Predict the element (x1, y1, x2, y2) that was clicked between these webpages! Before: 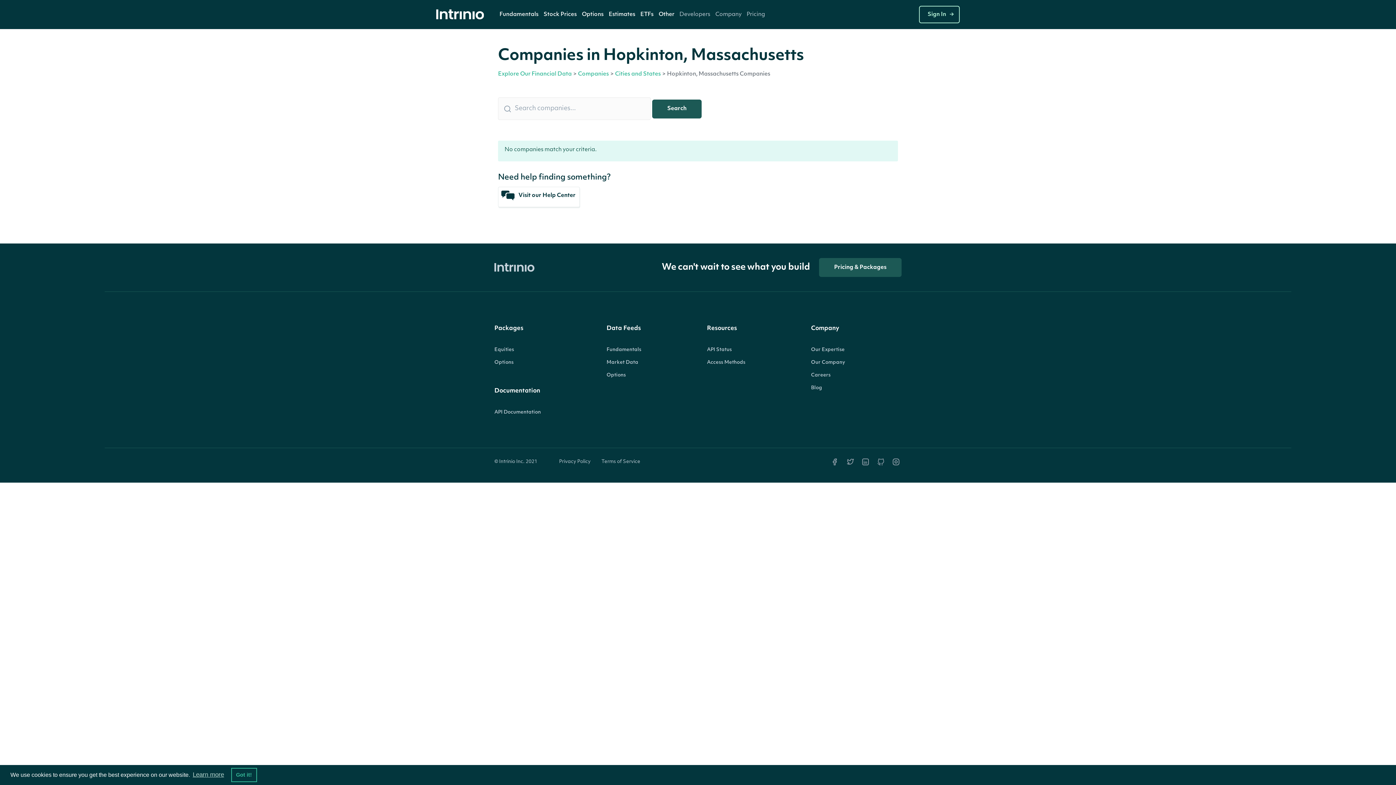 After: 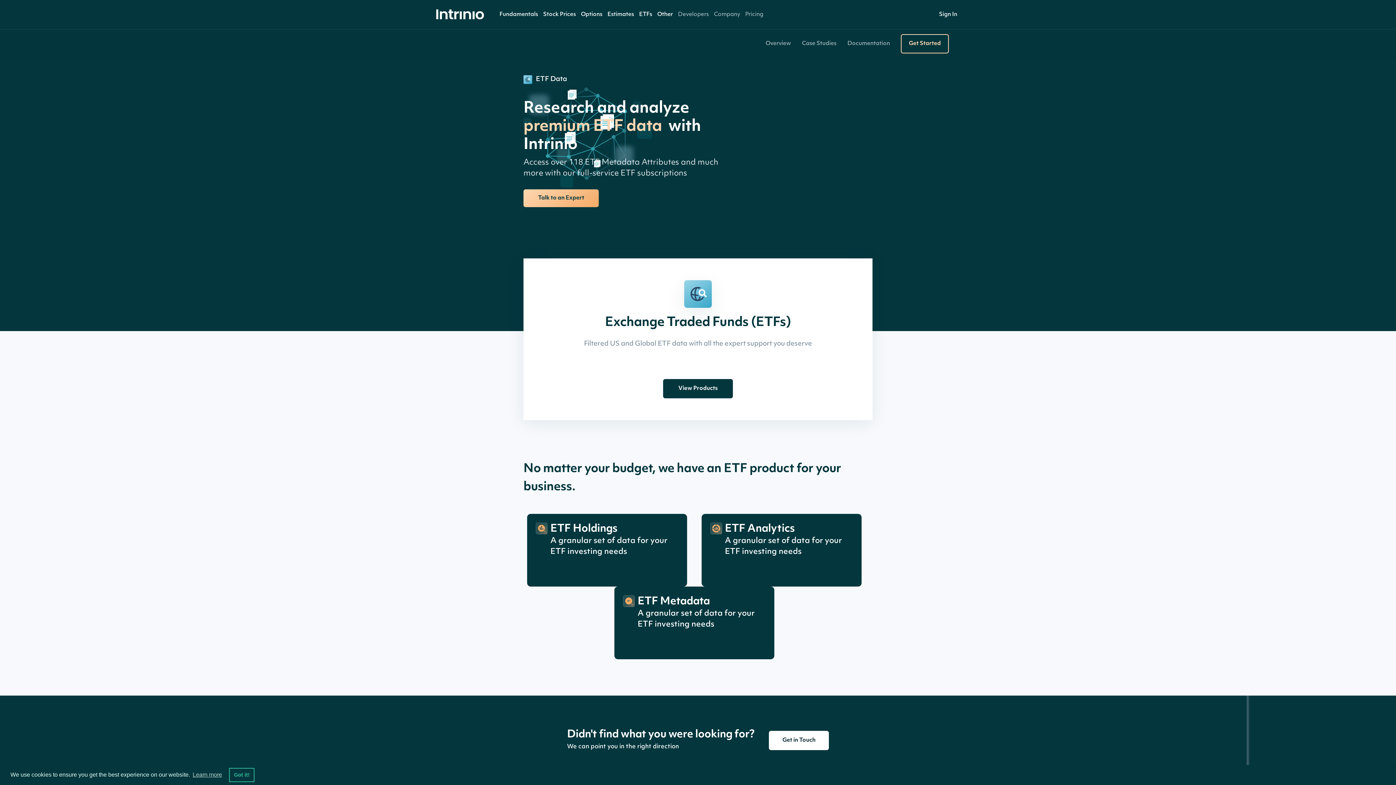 Action: bbox: (637, 0, 656, 29) label: ETFs